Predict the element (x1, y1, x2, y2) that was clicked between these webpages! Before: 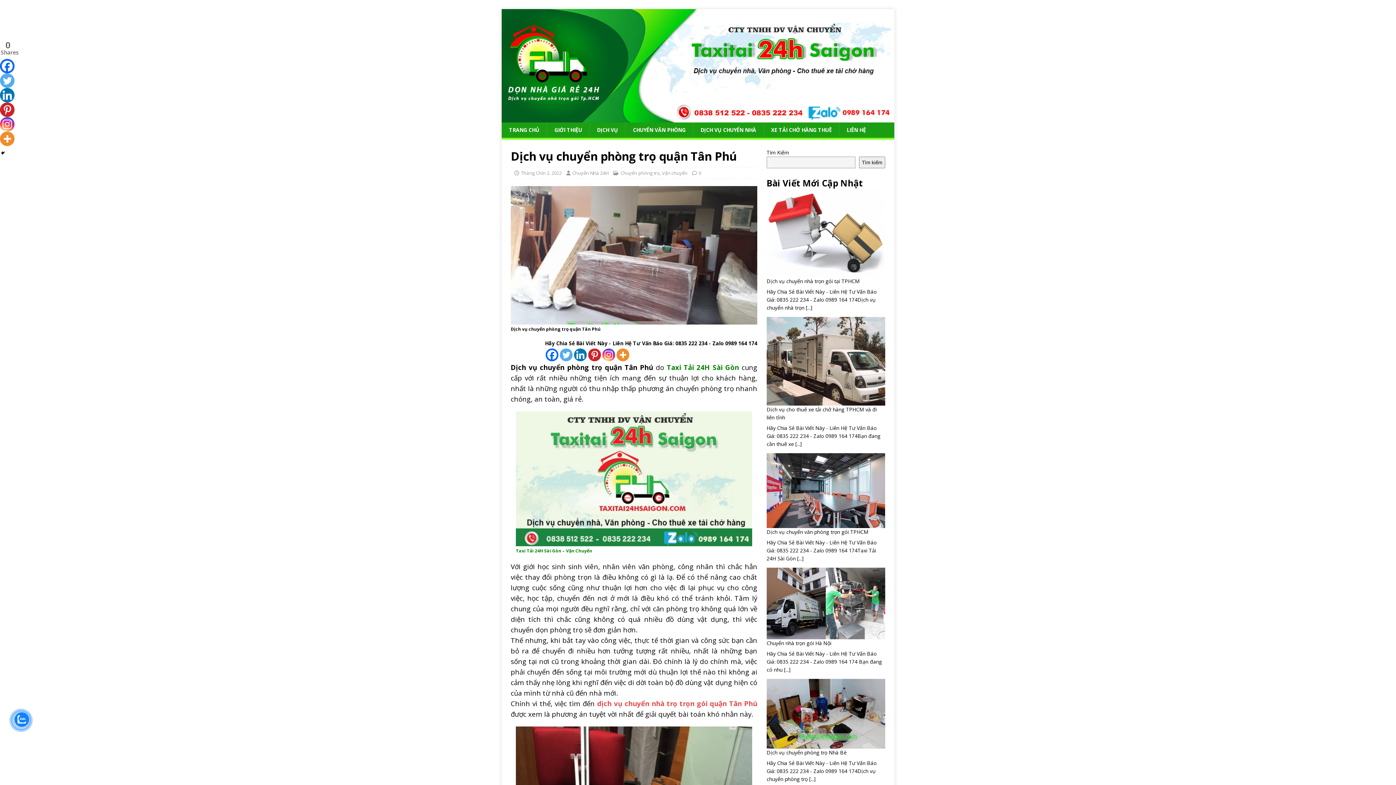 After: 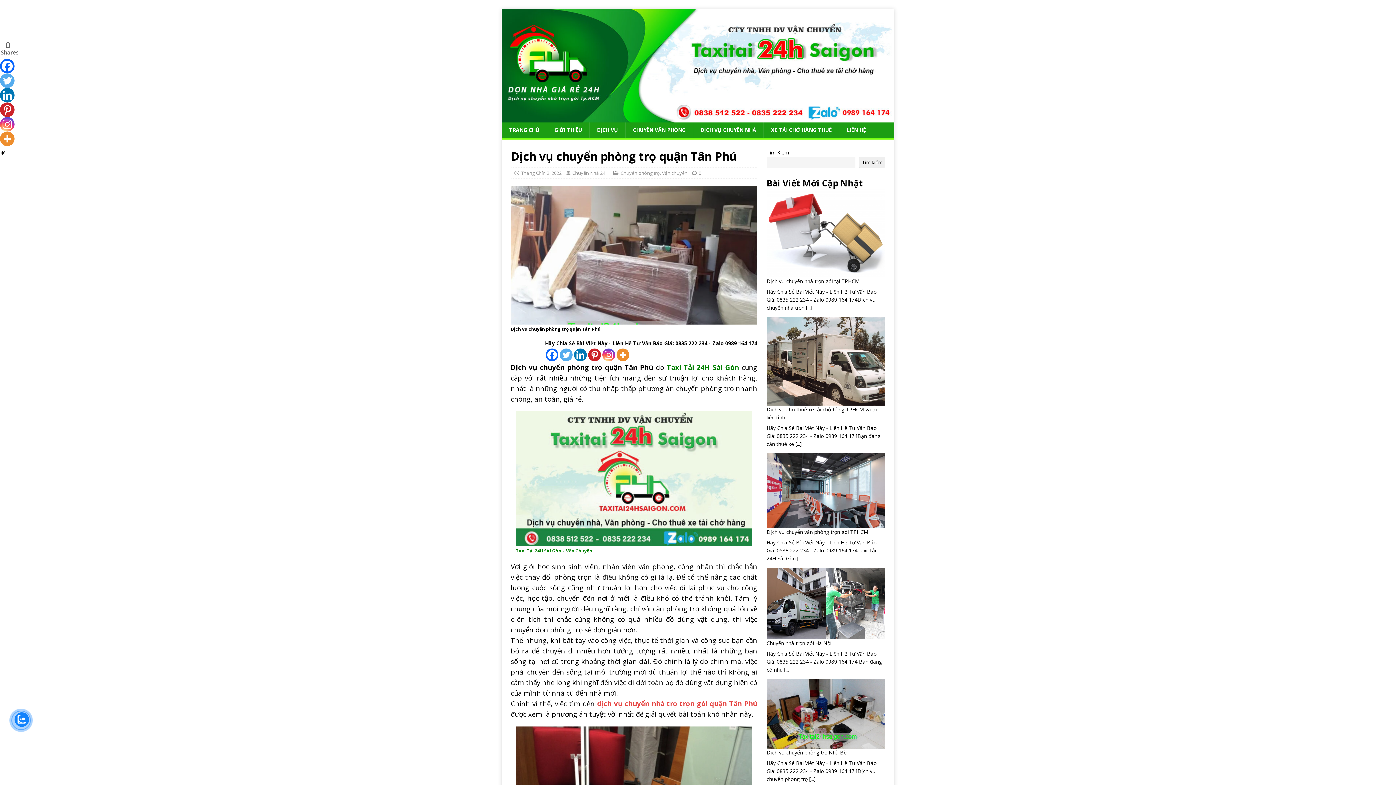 Action: bbox: (0, 58, 14, 73) label: Facebook